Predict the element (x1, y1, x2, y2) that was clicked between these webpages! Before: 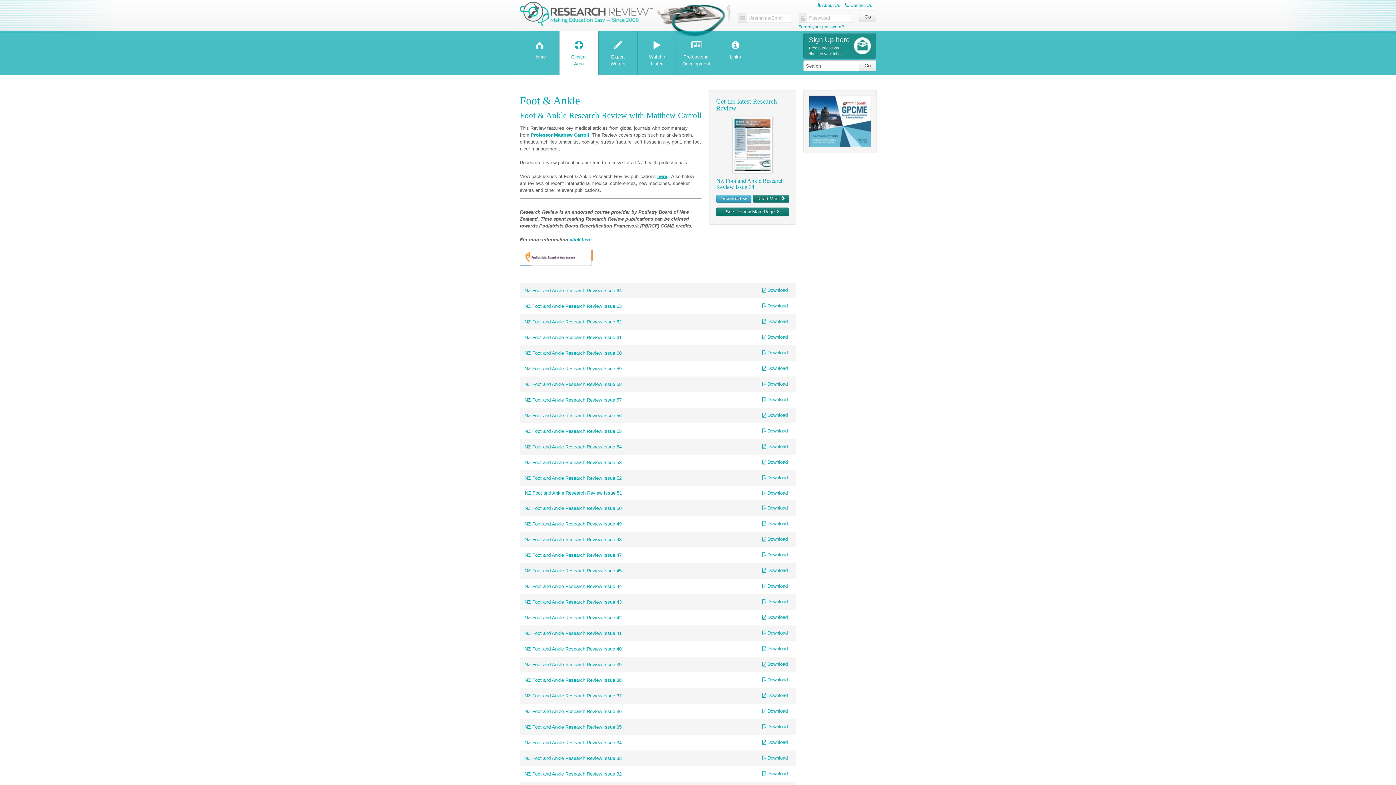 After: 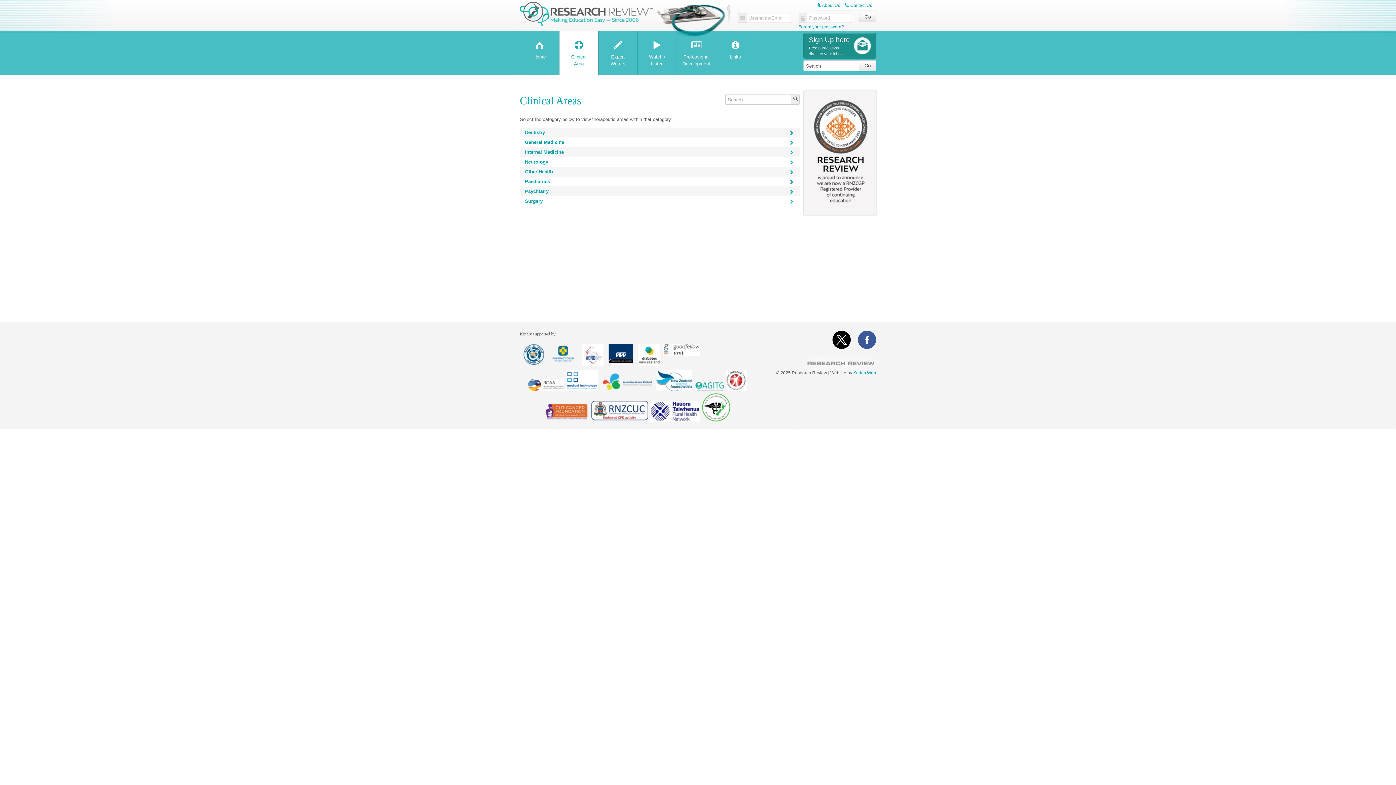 Action: label: T
Clinical Area bbox: (559, 31, 598, 74)